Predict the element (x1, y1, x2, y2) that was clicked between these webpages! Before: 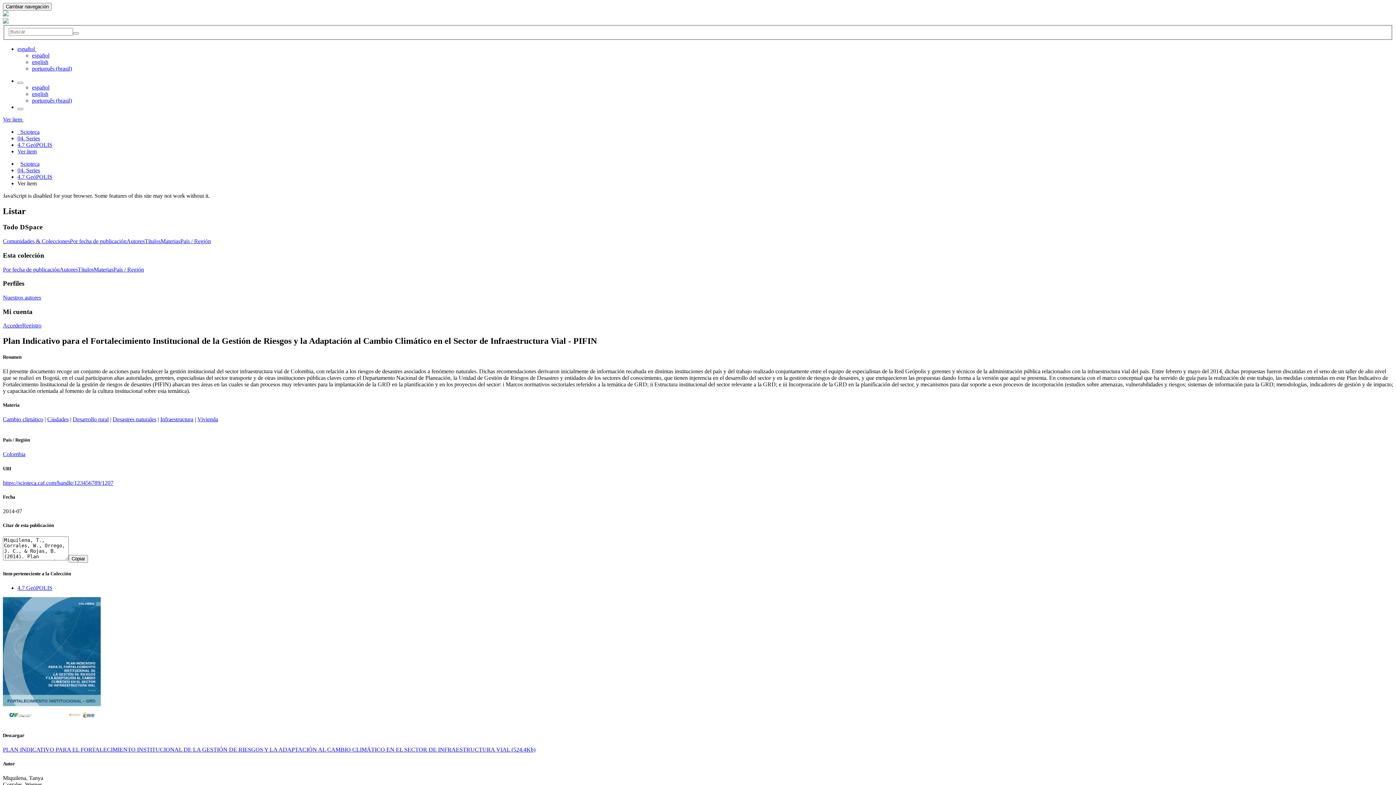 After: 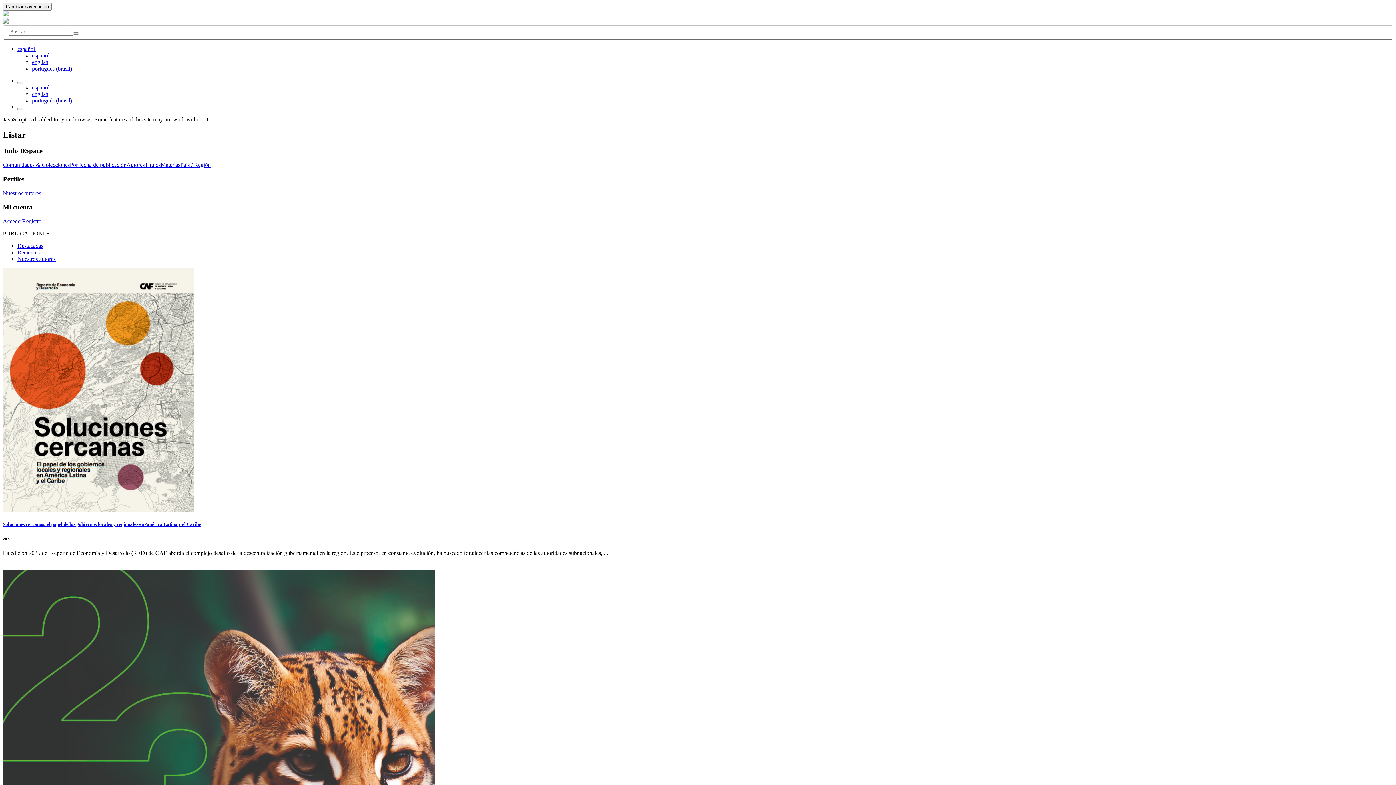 Action: bbox: (2, 18, 8, 24)